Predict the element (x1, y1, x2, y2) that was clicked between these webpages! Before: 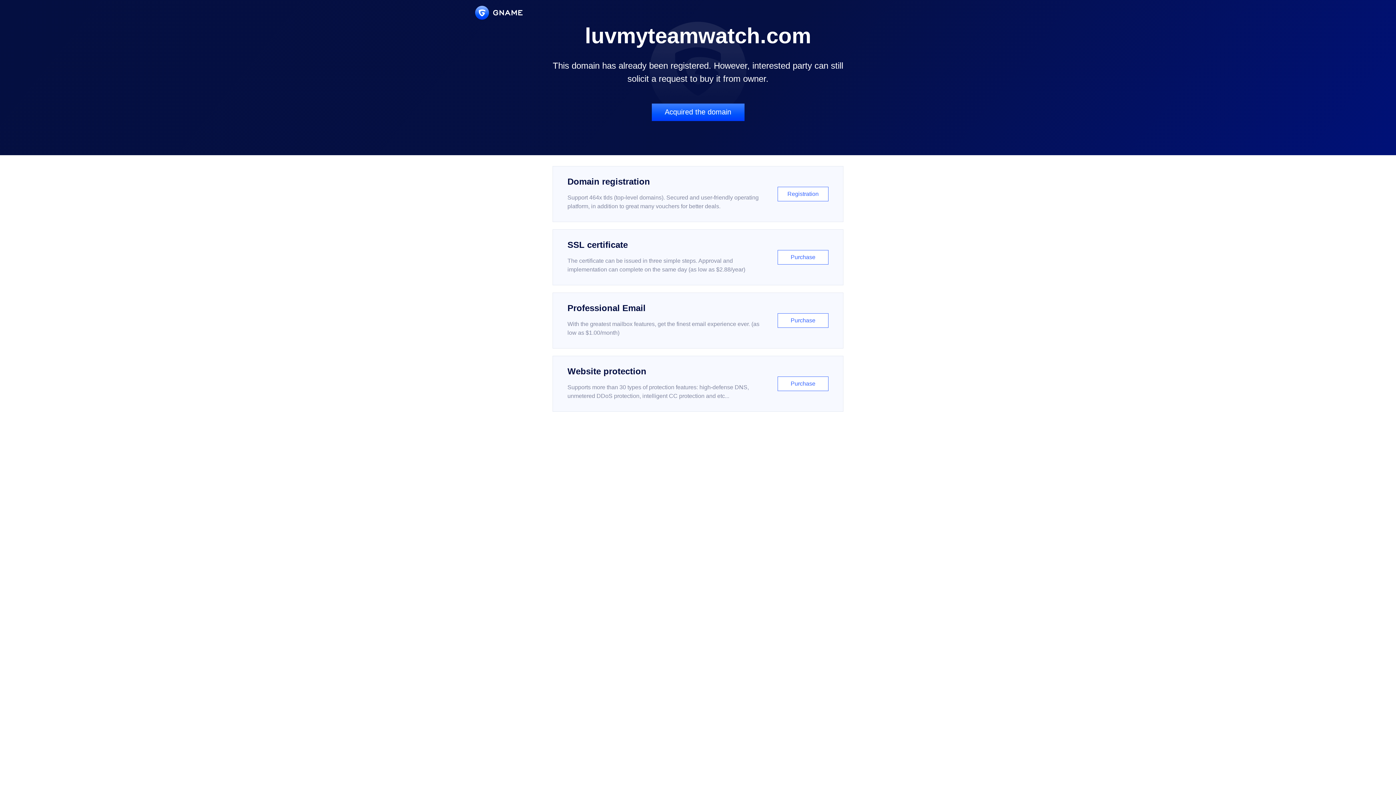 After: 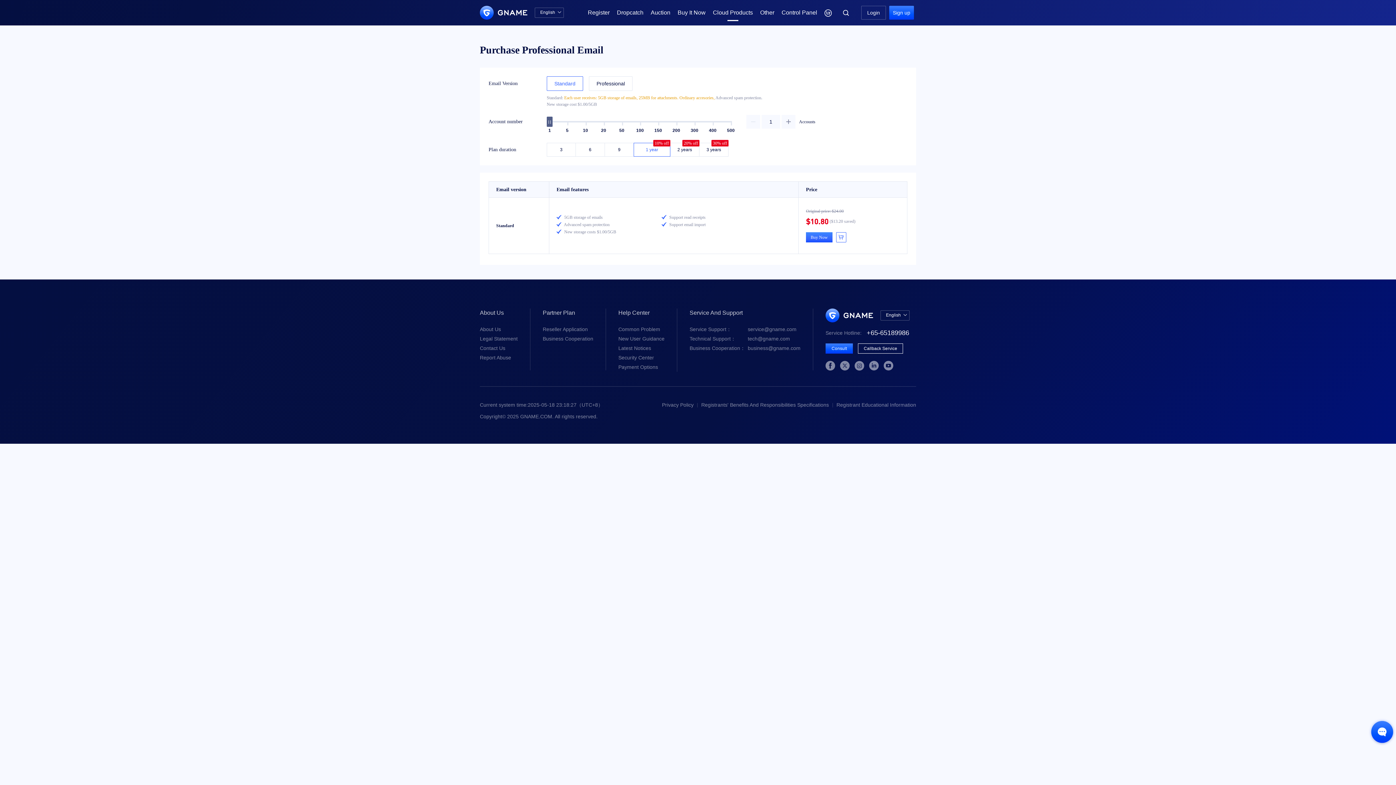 Action: label: Professional Email

With the greatest mailbox features, get the finest email experience ever. (as low as $1.00/month)

Purchase bbox: (552, 292, 843, 348)